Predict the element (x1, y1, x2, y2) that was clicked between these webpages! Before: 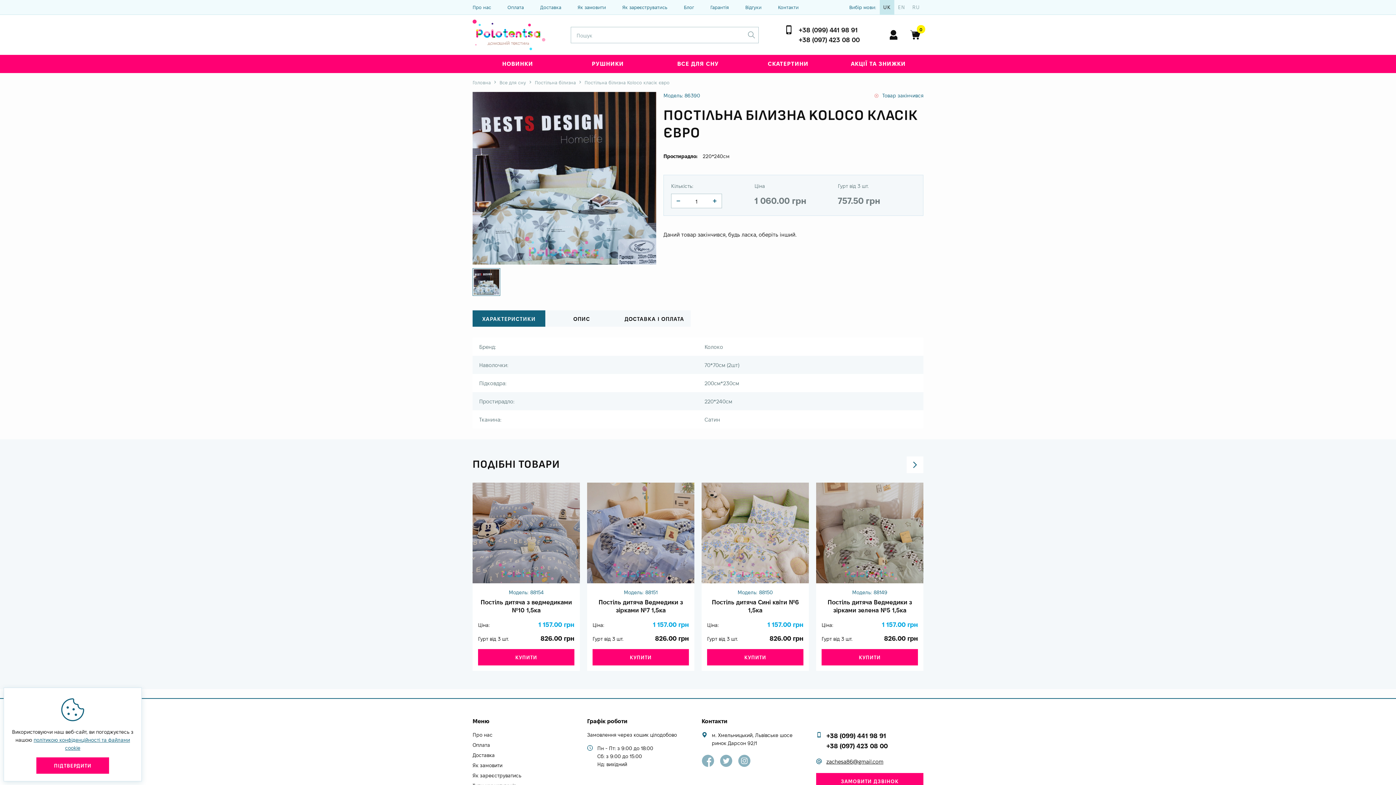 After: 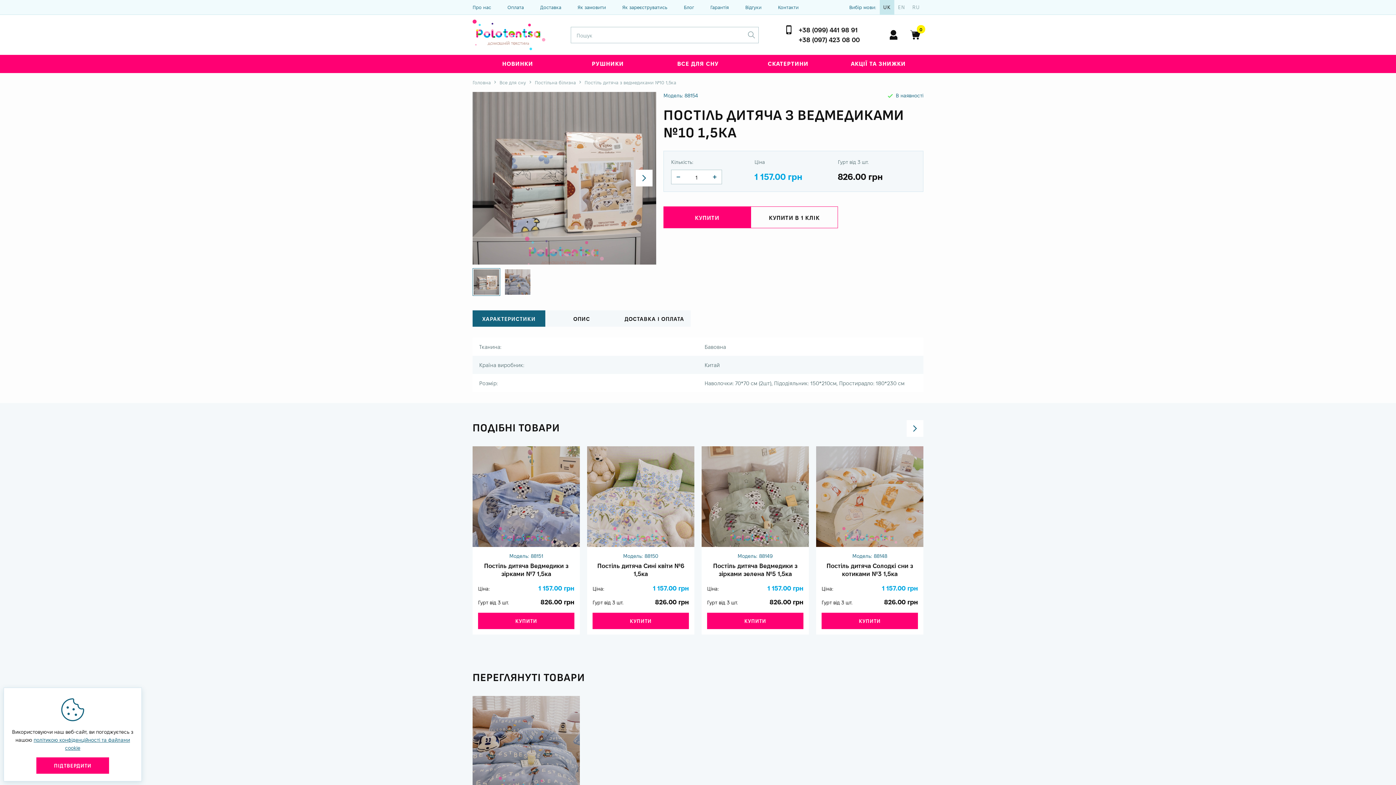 Action: bbox: (472, 482, 580, 583)